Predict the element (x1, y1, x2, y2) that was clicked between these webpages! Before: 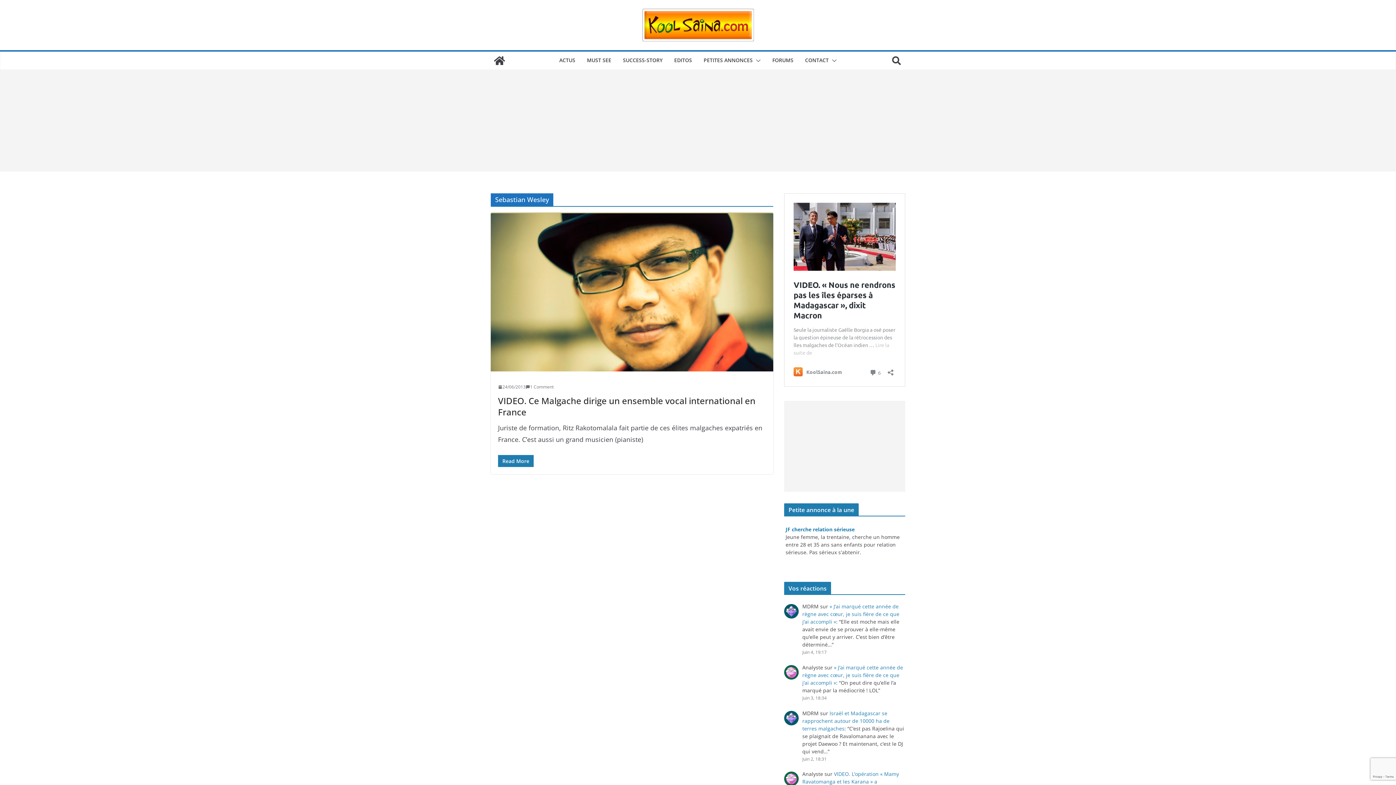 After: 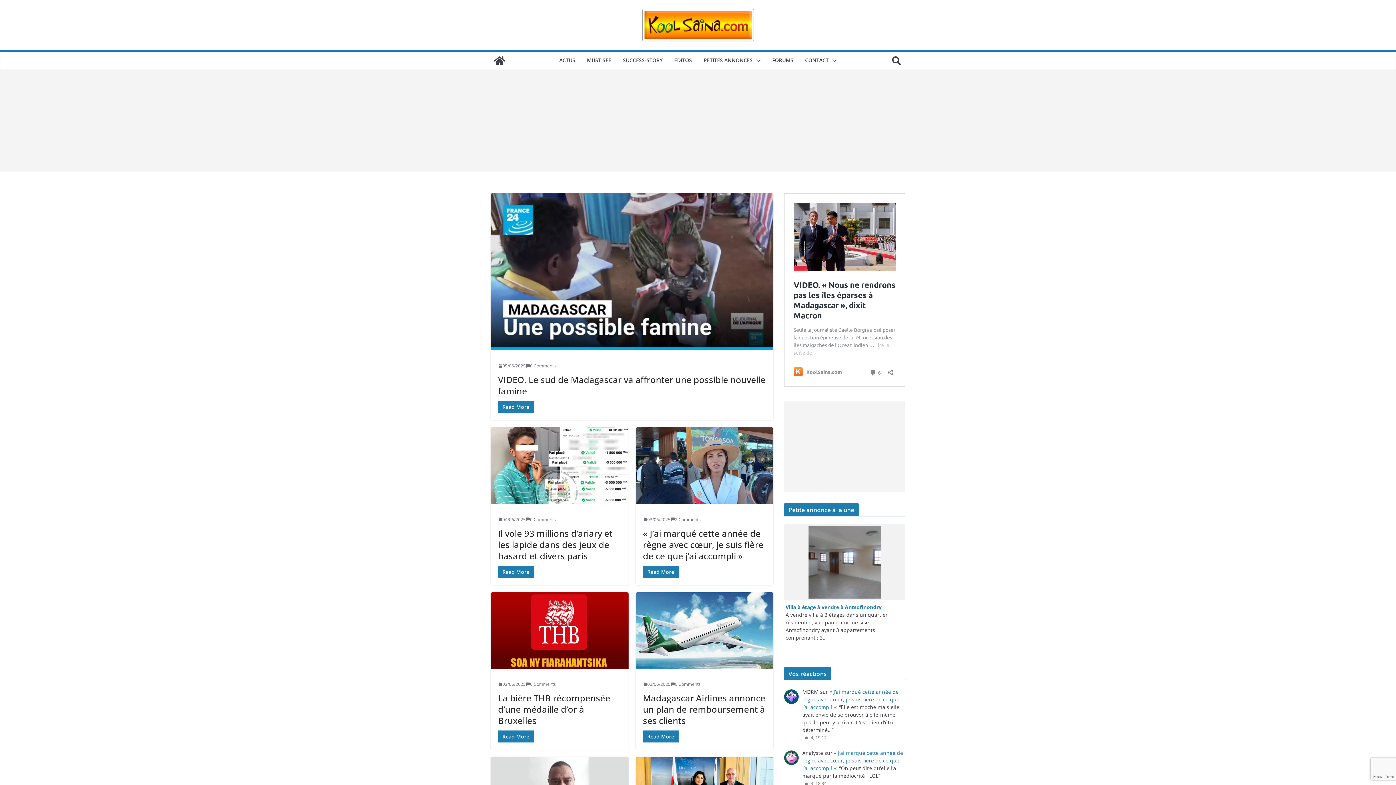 Action: bbox: (642, 8, 754, 41)